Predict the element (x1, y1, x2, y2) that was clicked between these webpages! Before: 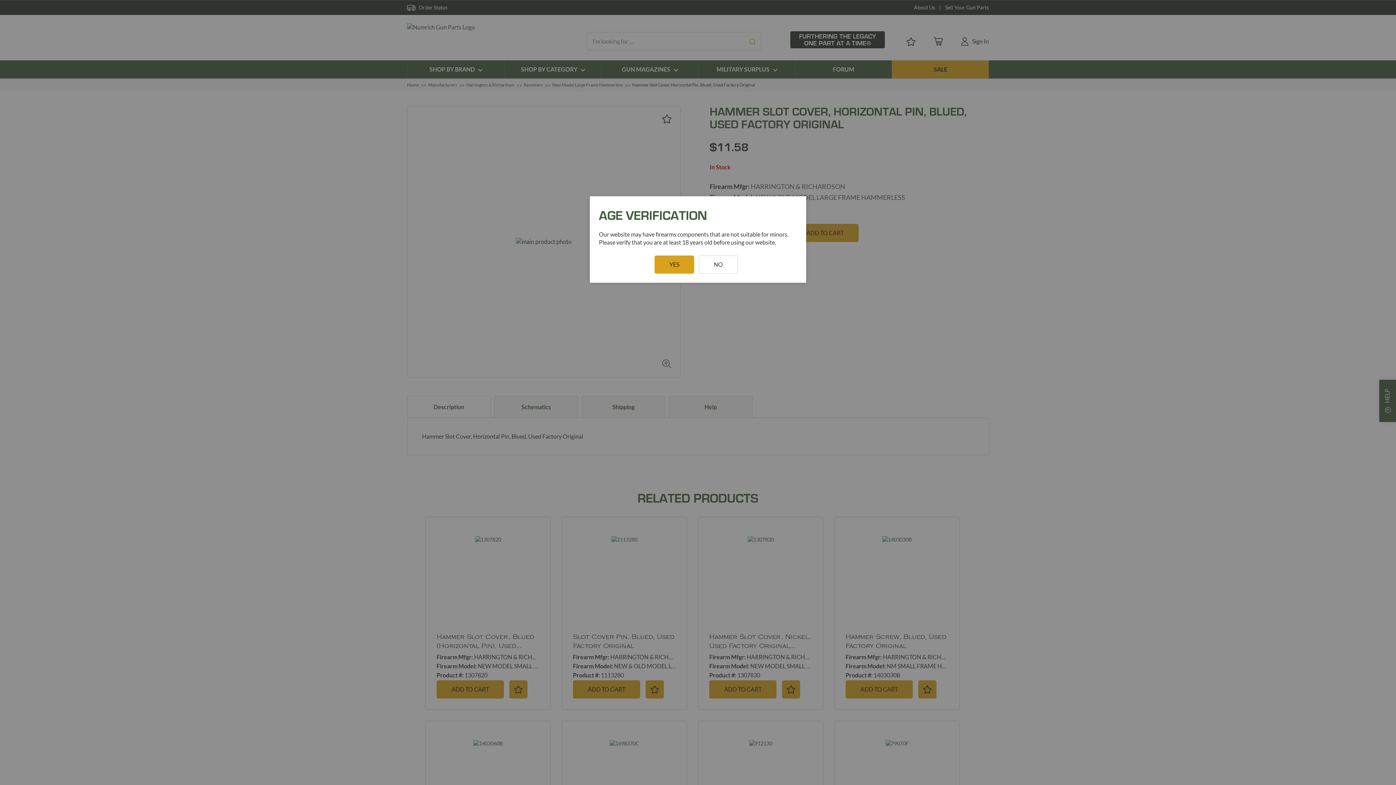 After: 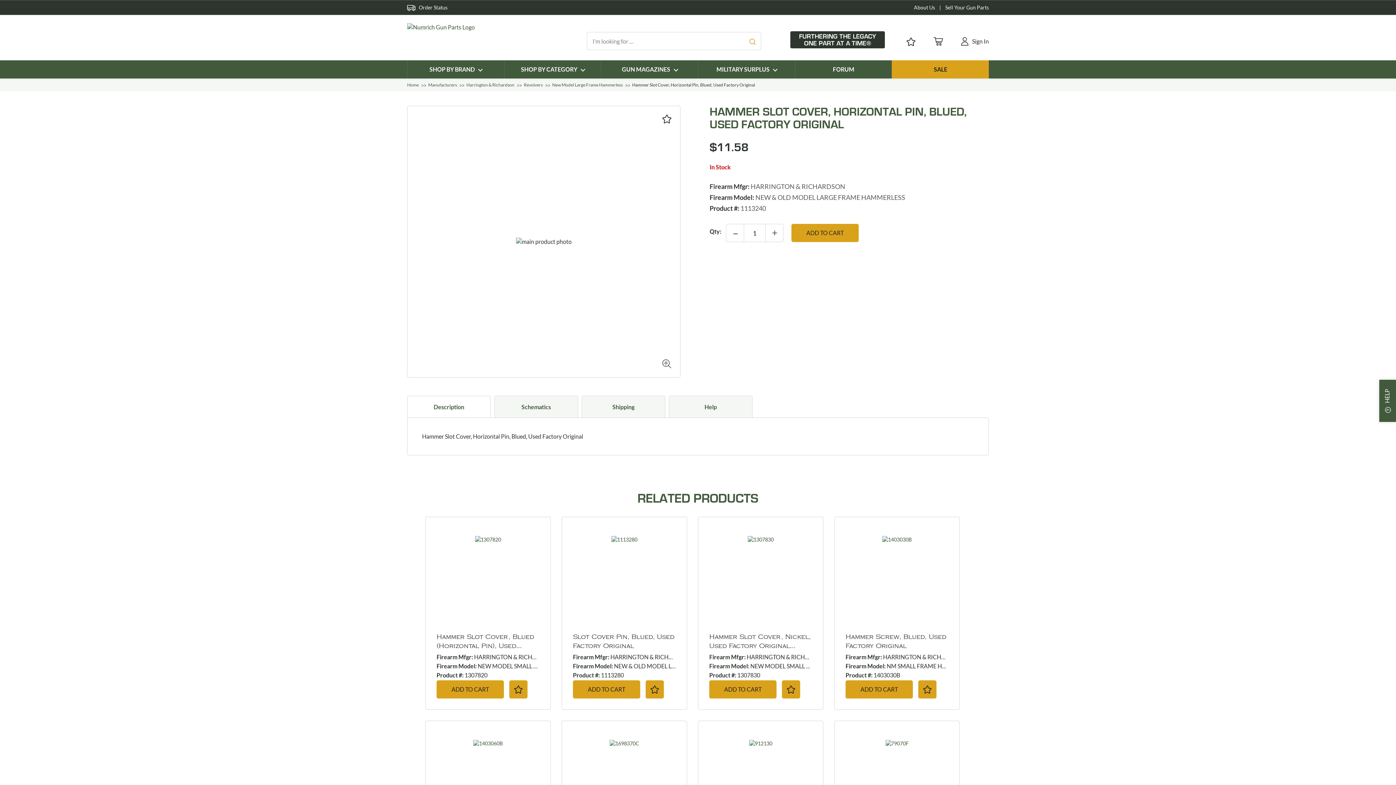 Action: bbox: (654, 82, 694, 100) label: YES